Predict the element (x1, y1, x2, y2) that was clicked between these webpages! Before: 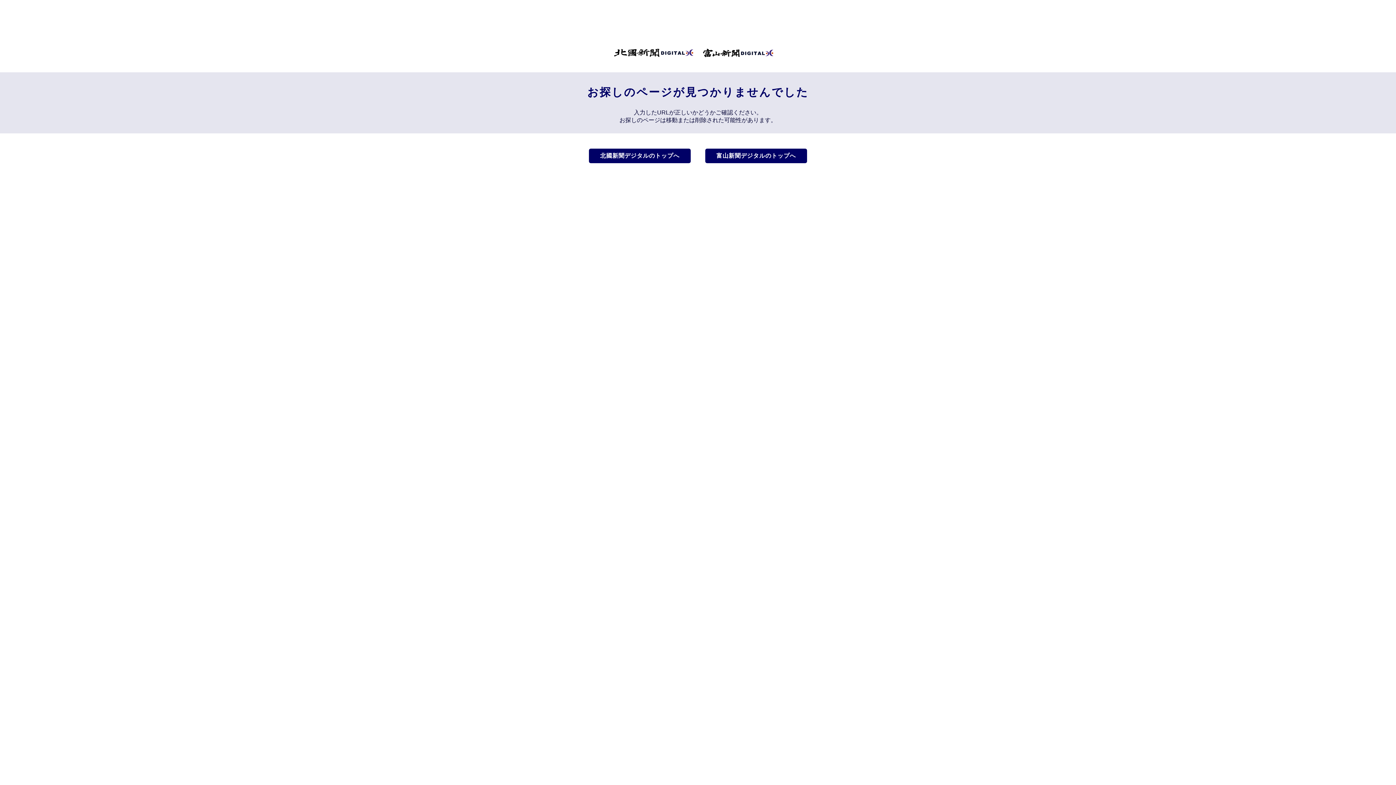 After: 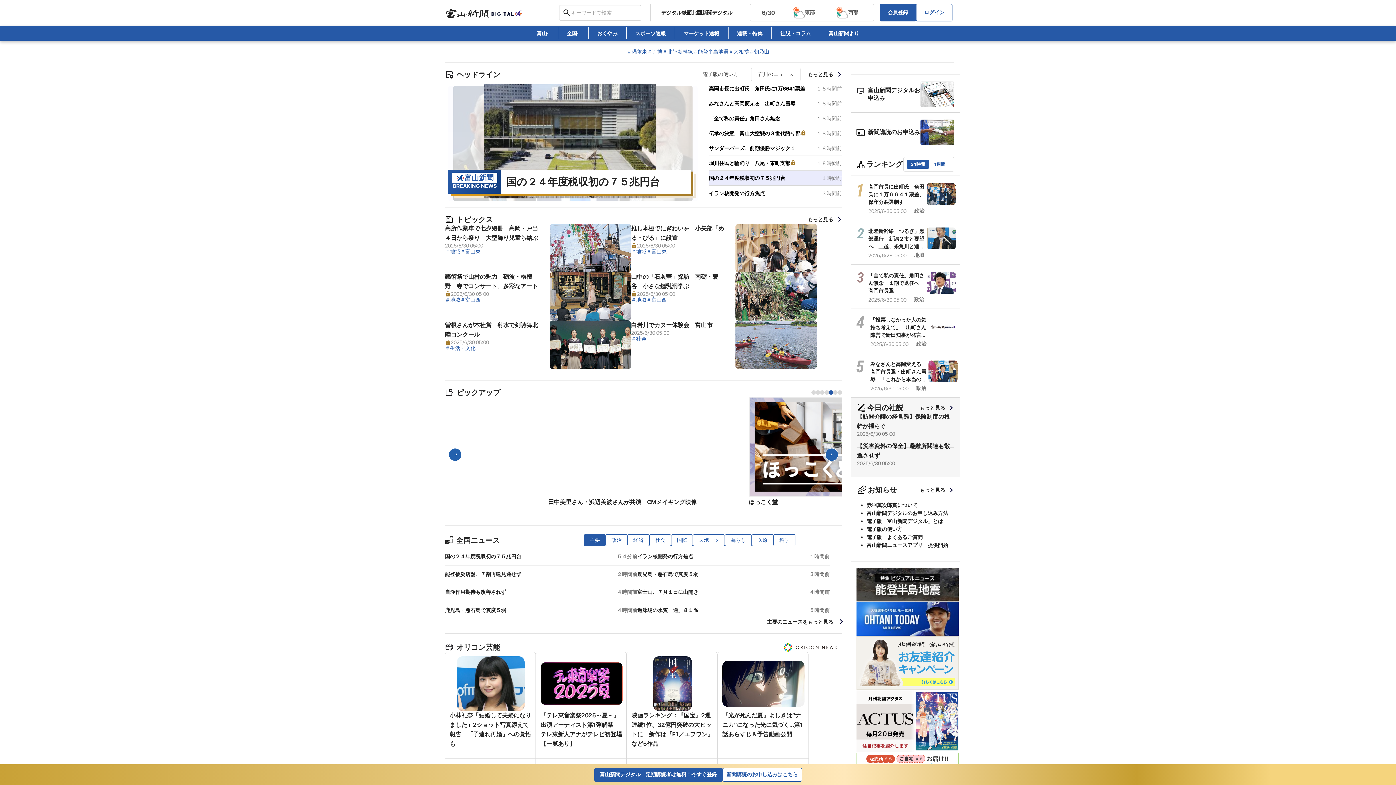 Action: bbox: (705, 148, 807, 163) label: 富山新聞デジタルのトップへ